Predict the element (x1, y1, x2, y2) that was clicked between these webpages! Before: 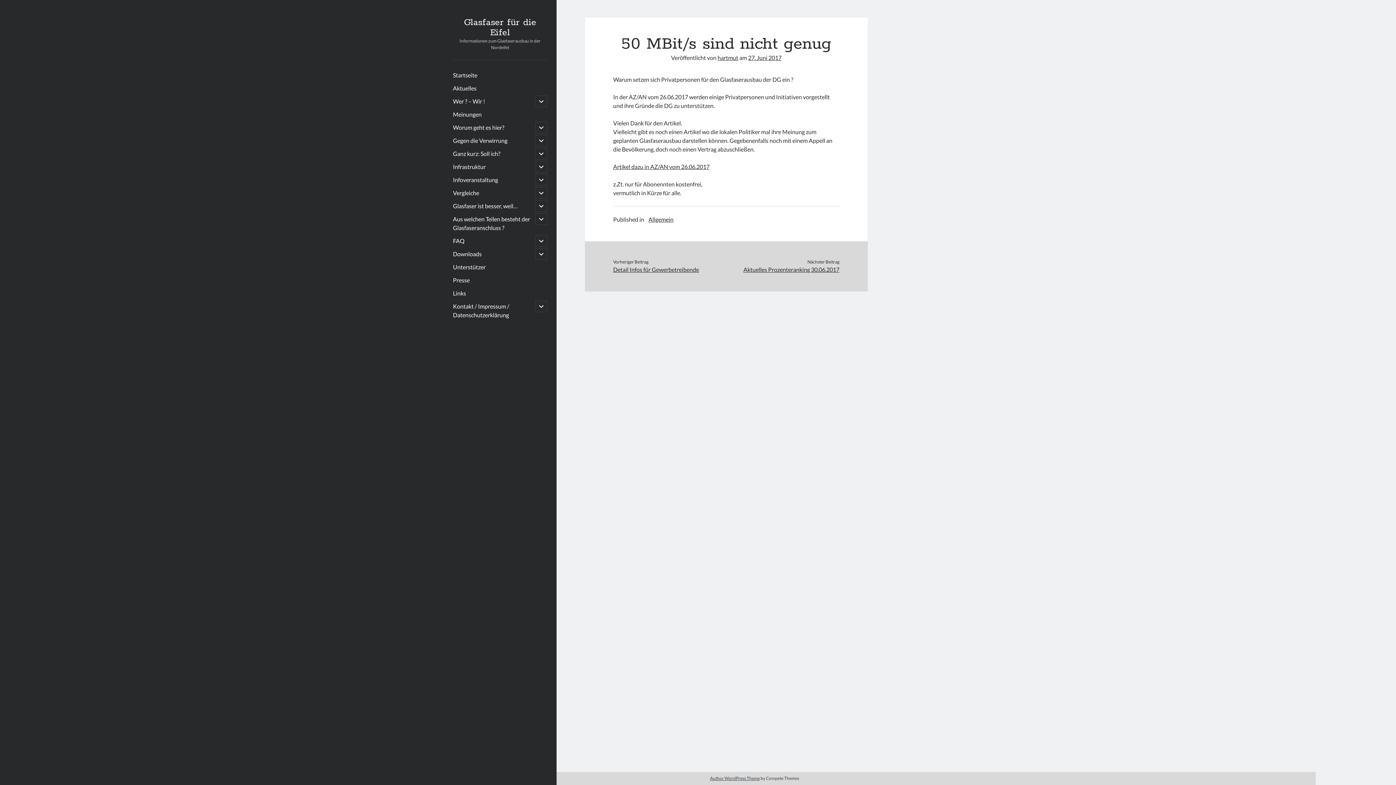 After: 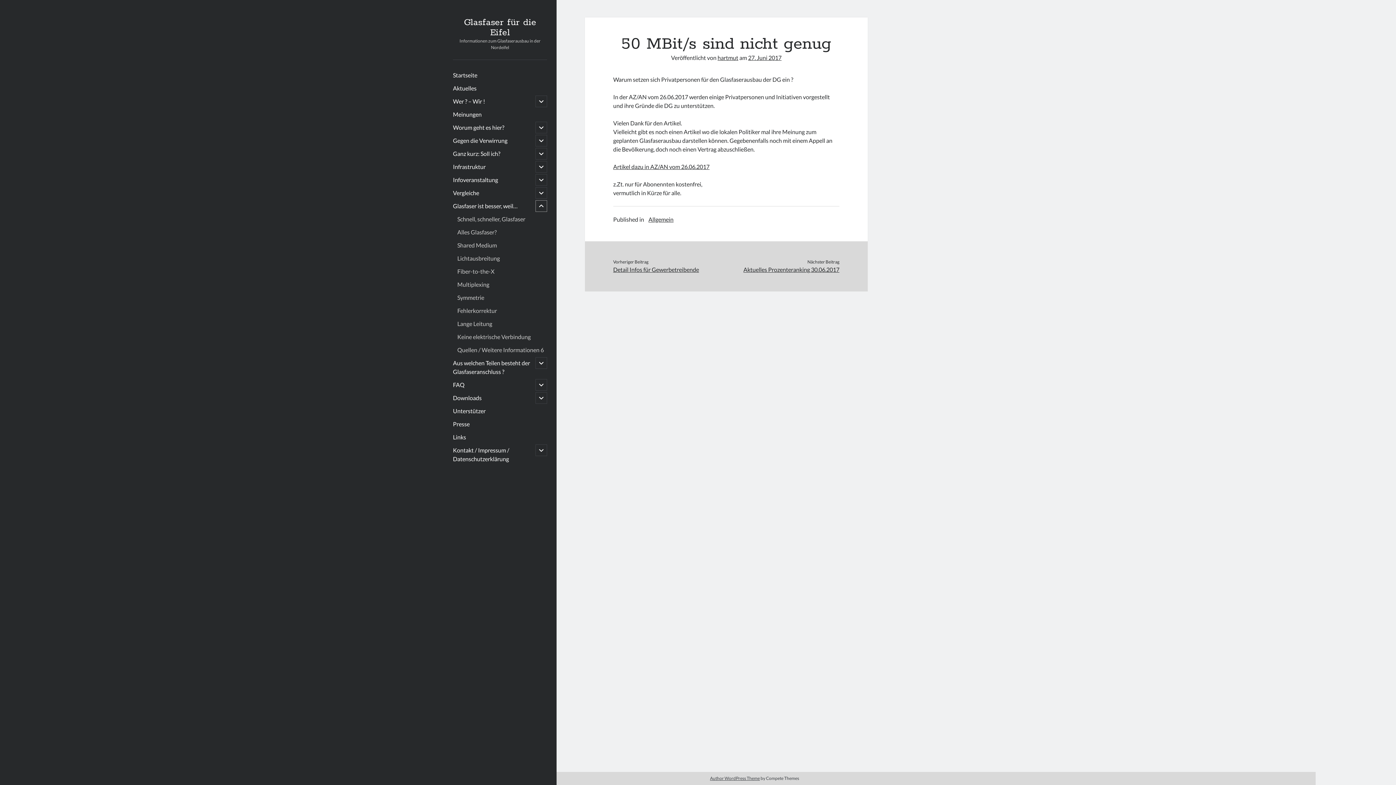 Action: label: Untermenü öffnen bbox: (535, 200, 547, 212)